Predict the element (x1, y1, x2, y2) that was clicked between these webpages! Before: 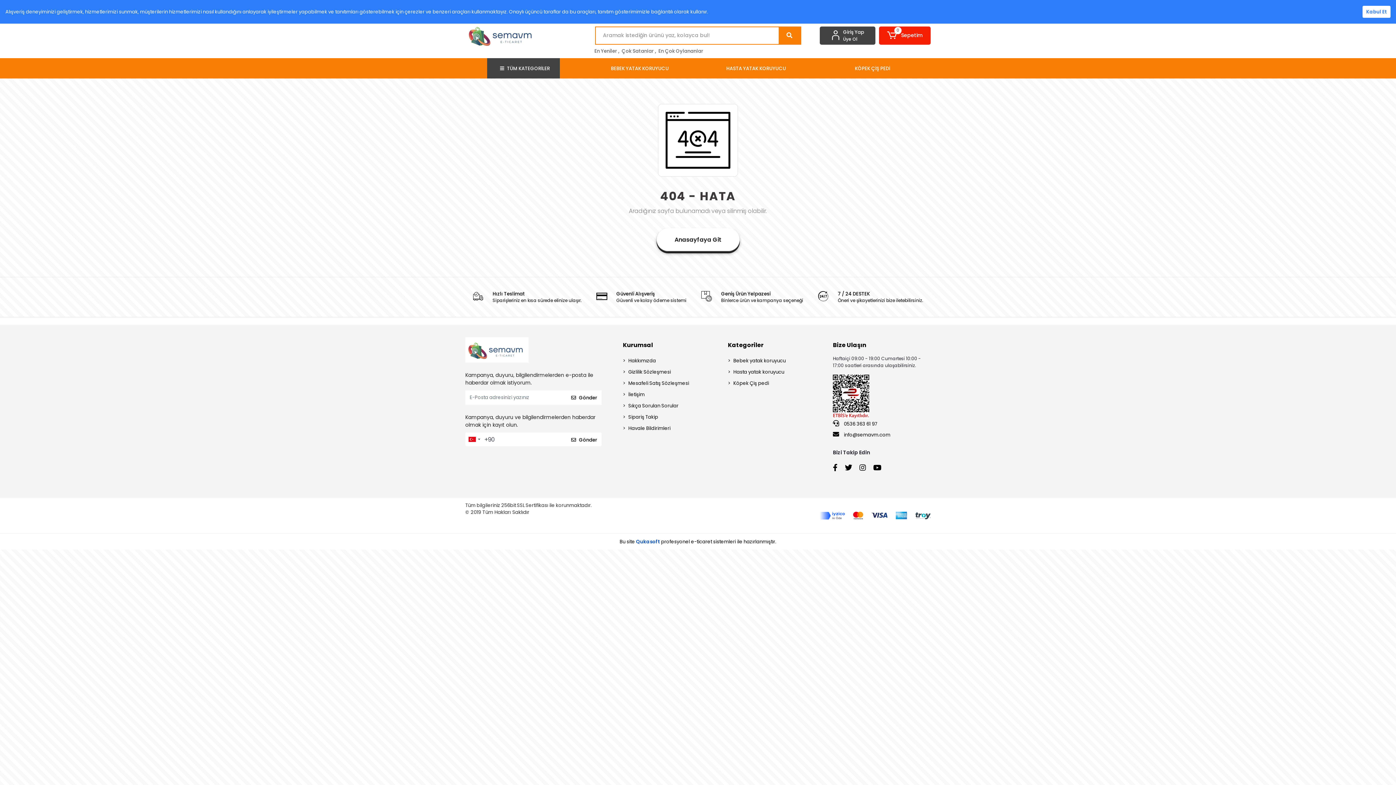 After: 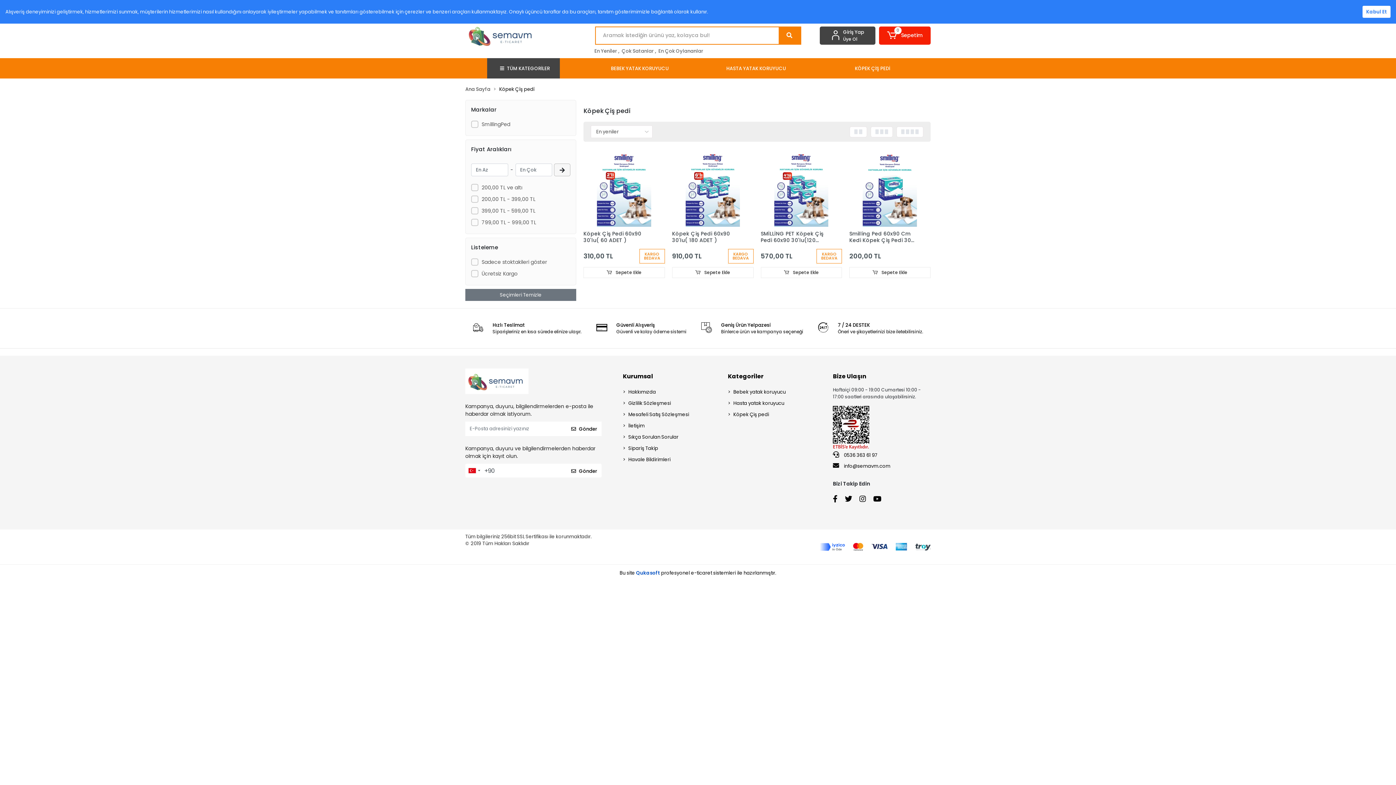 Action: label: KÖPEK ÇİŞ PEDİ bbox: (814, 58, 930, 78)